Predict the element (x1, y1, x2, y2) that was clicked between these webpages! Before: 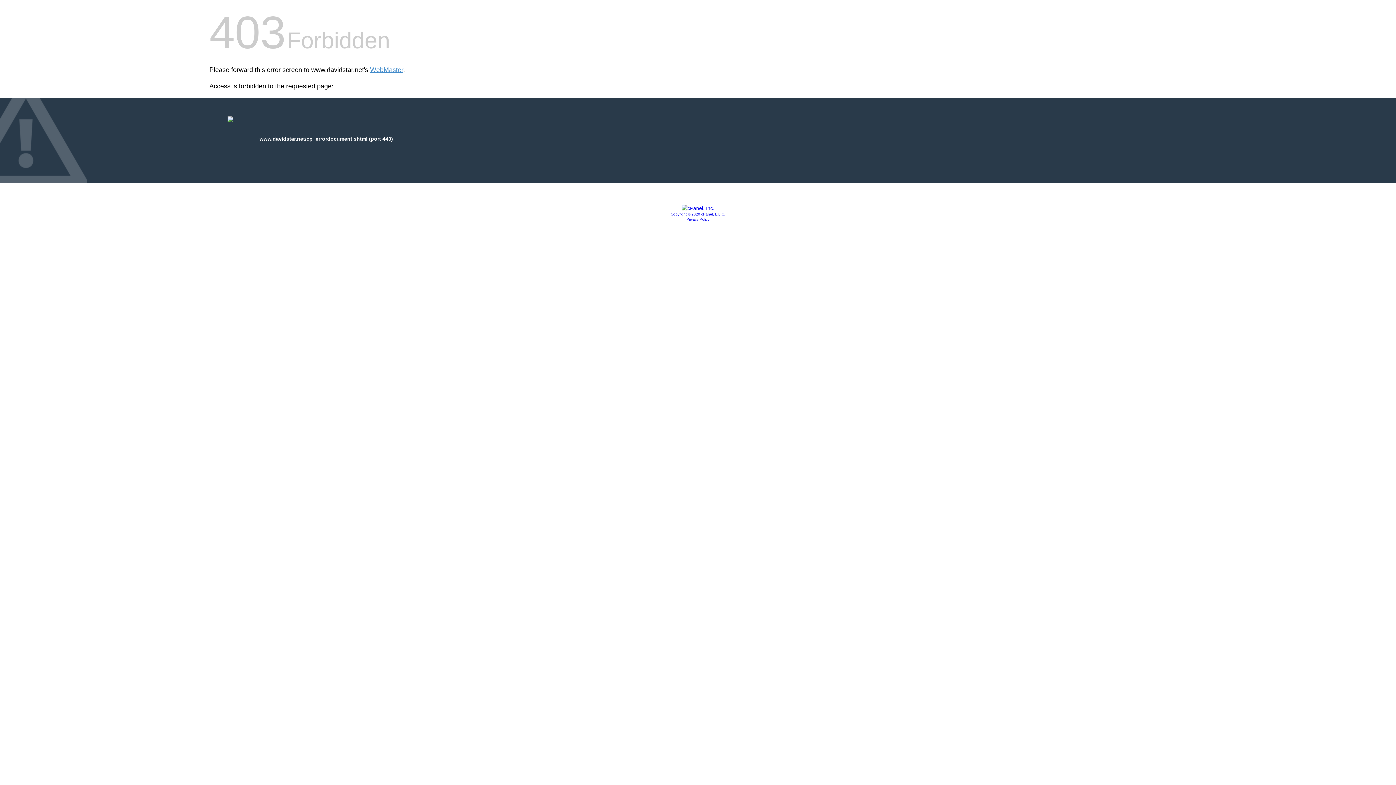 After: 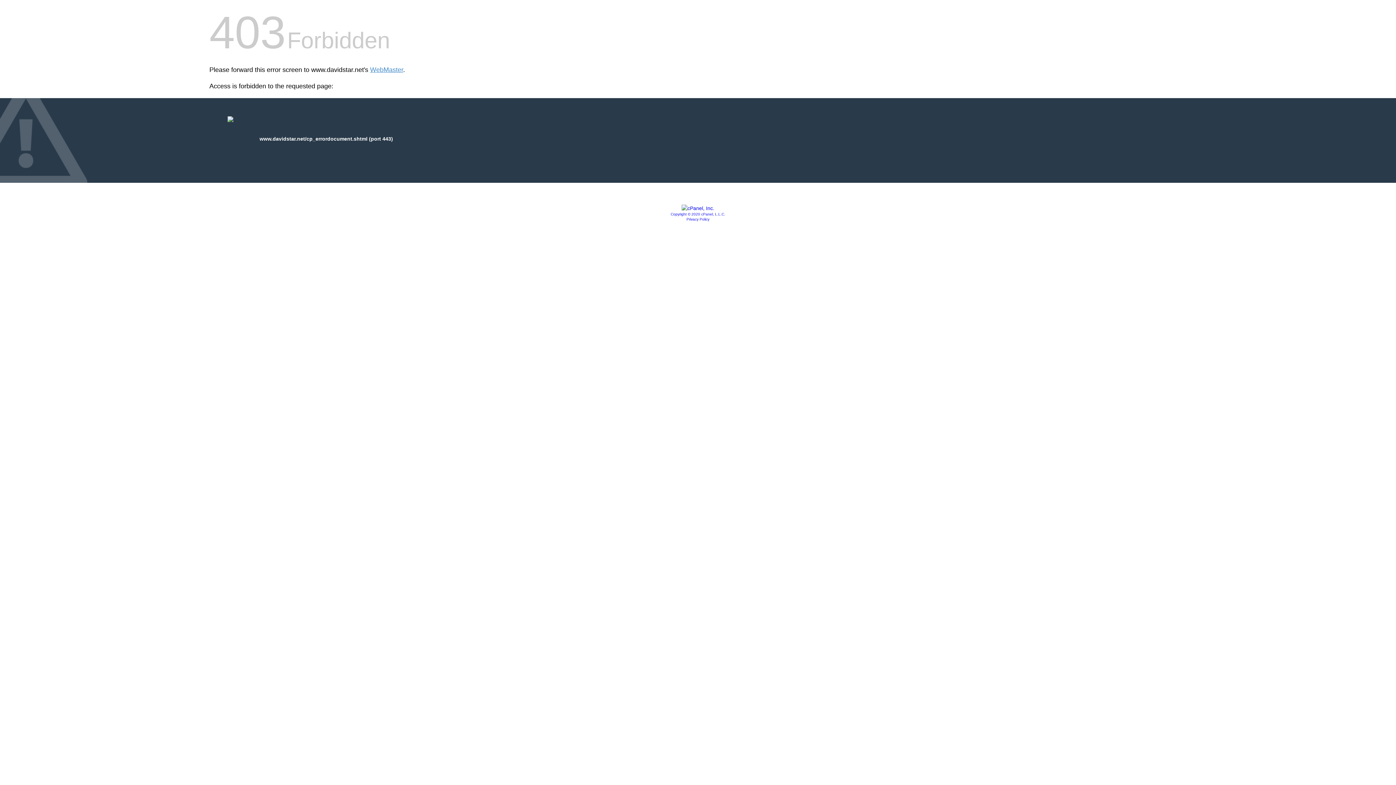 Action: label: Privacy Policy bbox: (686, 217, 709, 221)